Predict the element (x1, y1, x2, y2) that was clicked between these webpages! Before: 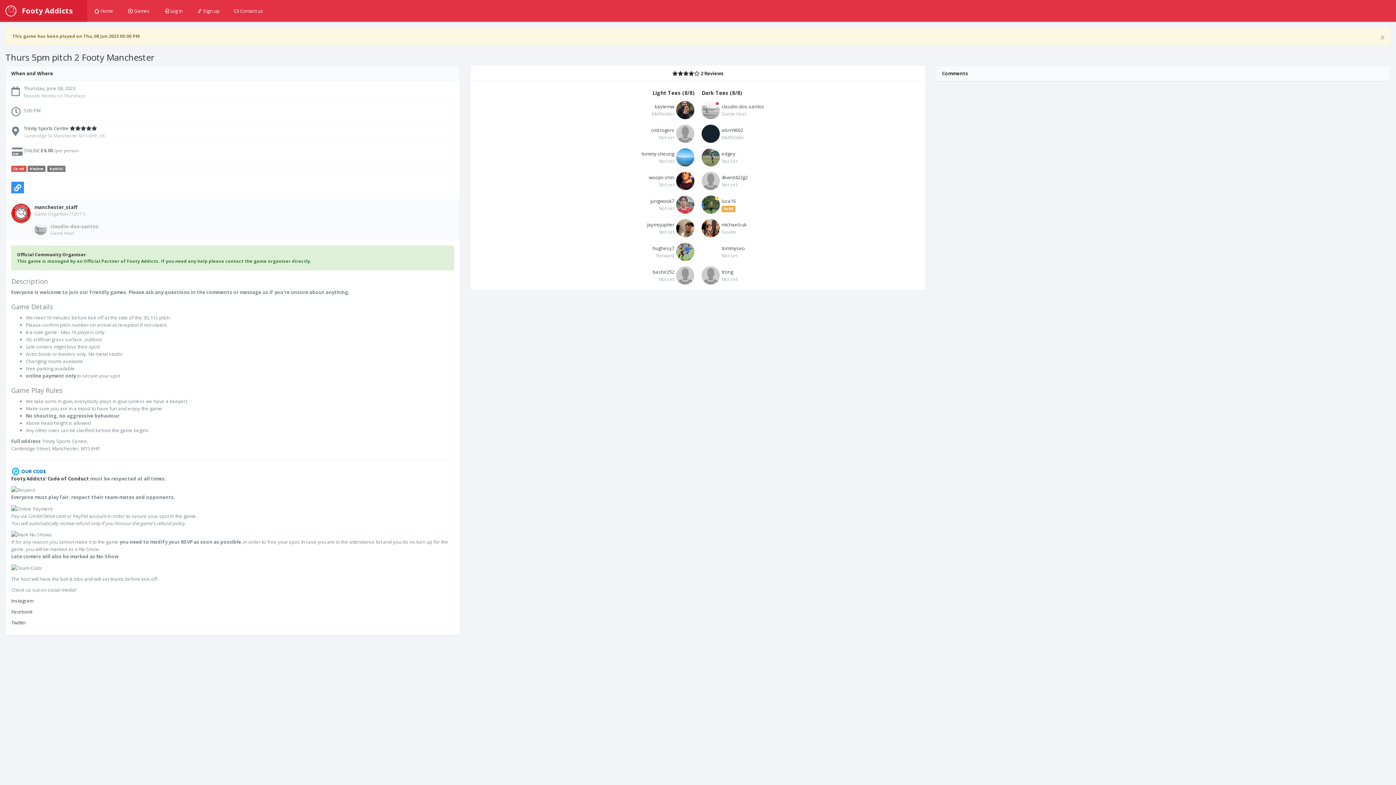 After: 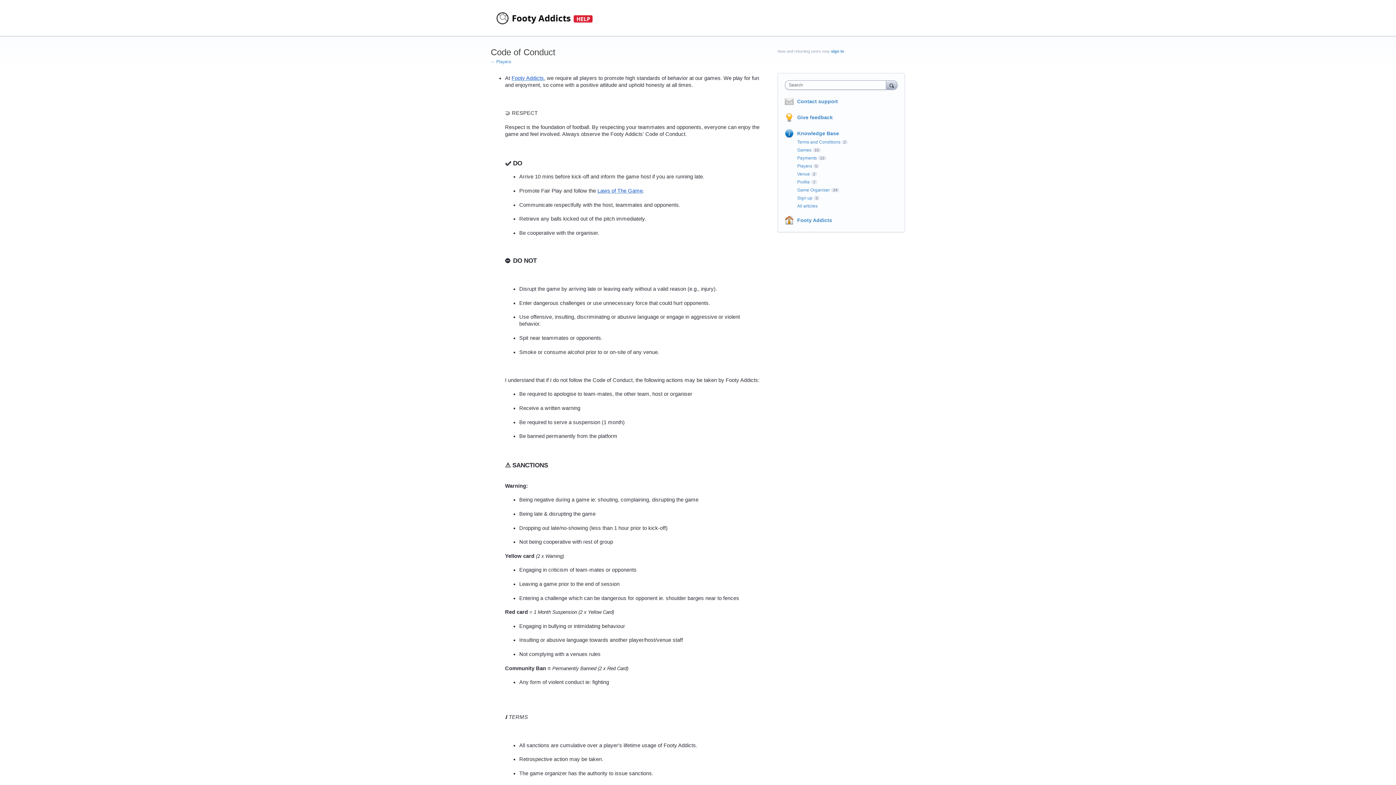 Action: label: Footy Addicts' Code of Conduct bbox: (11, 475, 89, 482)